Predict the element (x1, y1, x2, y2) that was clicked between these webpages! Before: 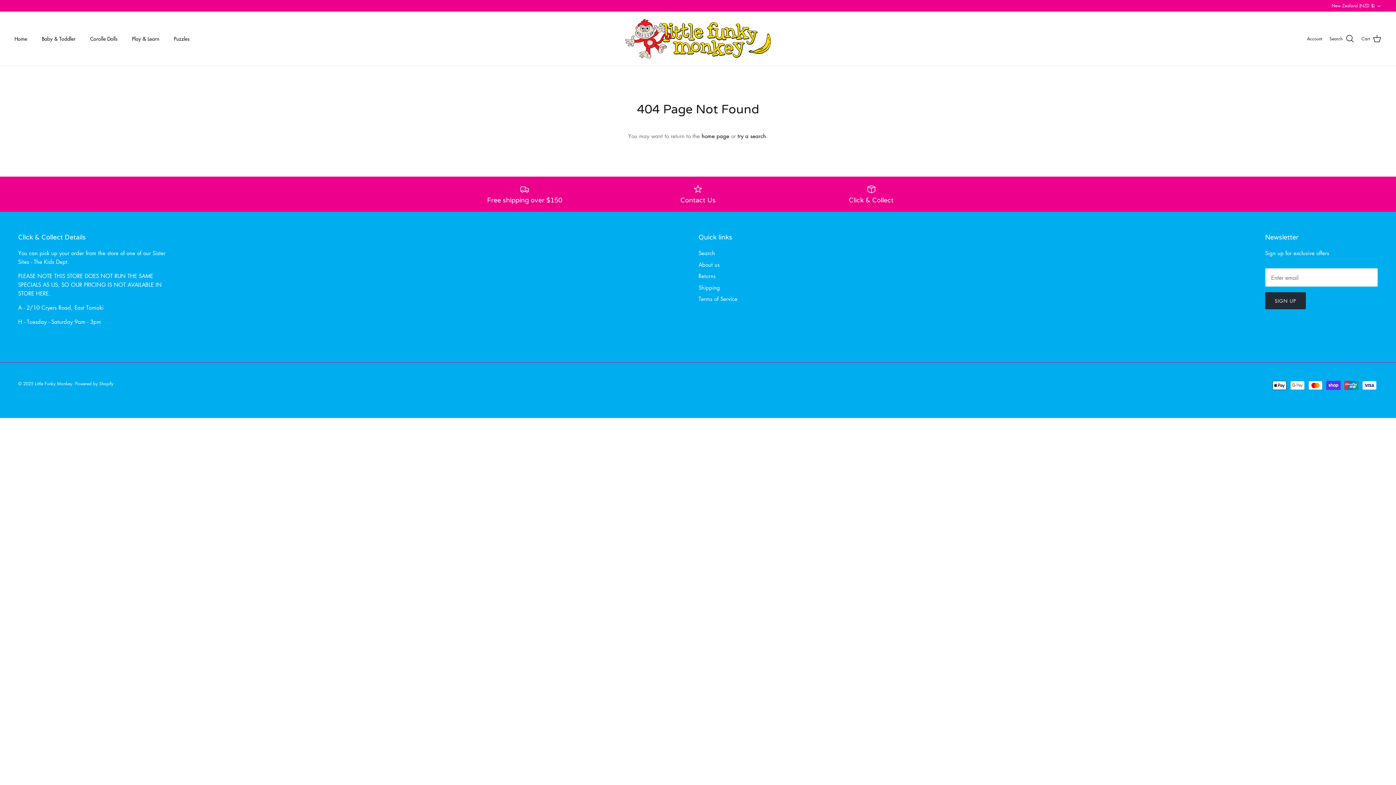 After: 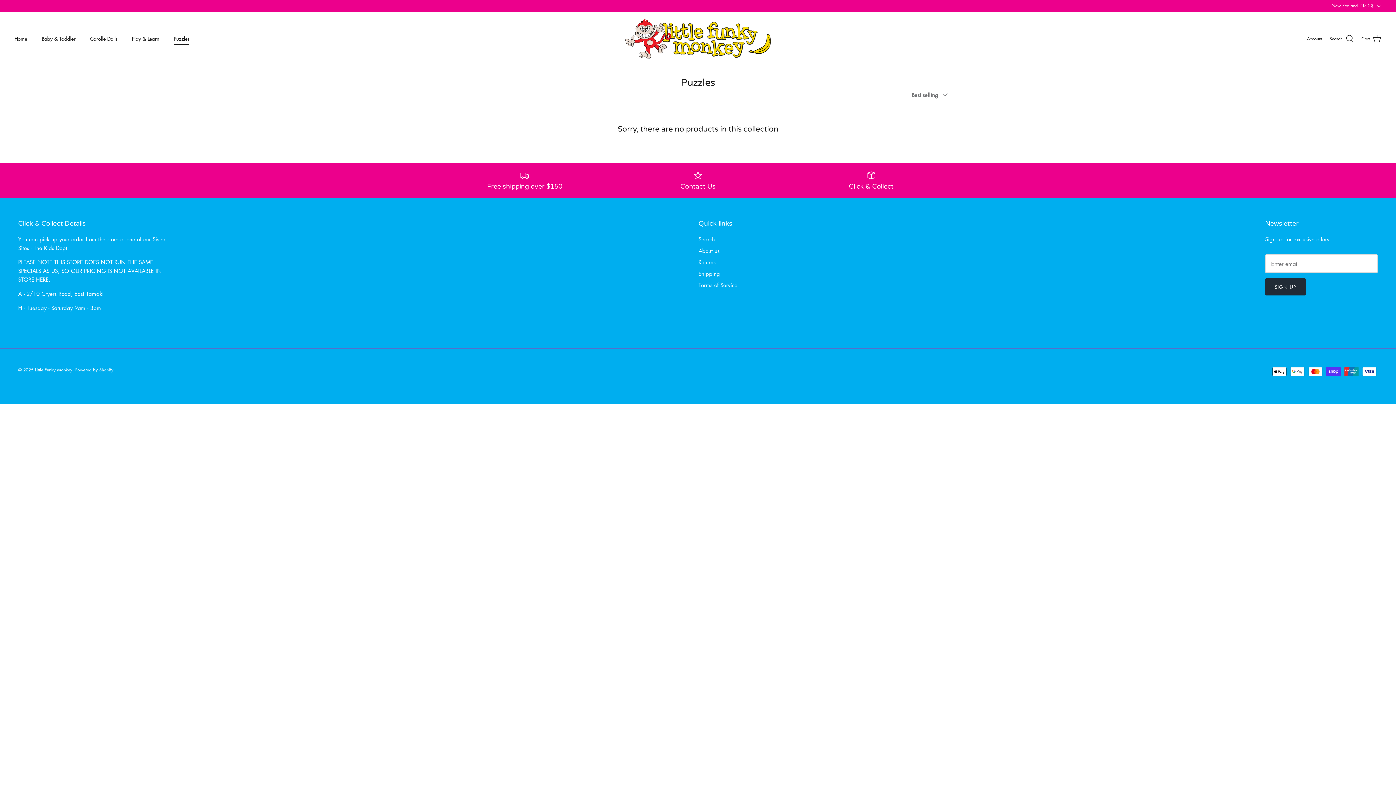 Action: bbox: (167, 26, 196, 50) label: Puzzles